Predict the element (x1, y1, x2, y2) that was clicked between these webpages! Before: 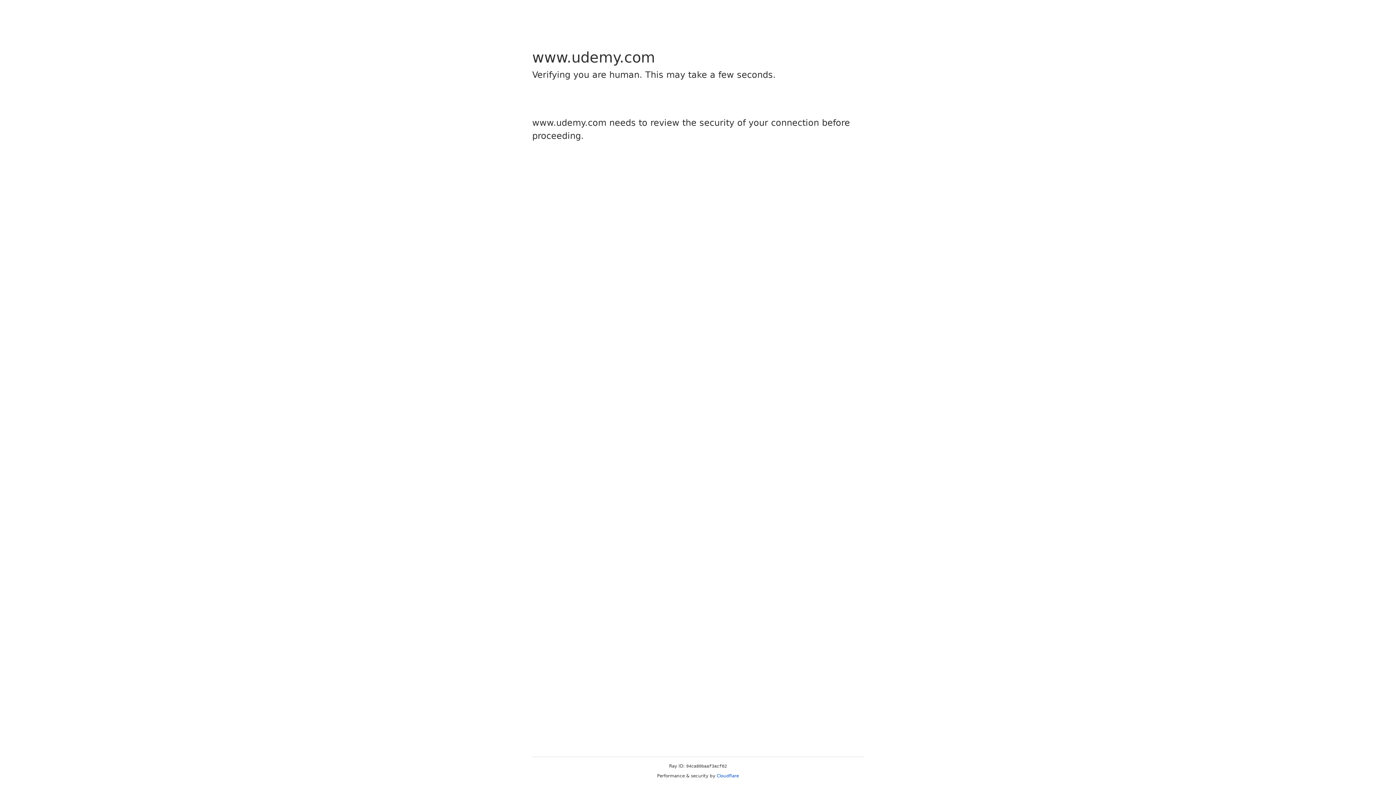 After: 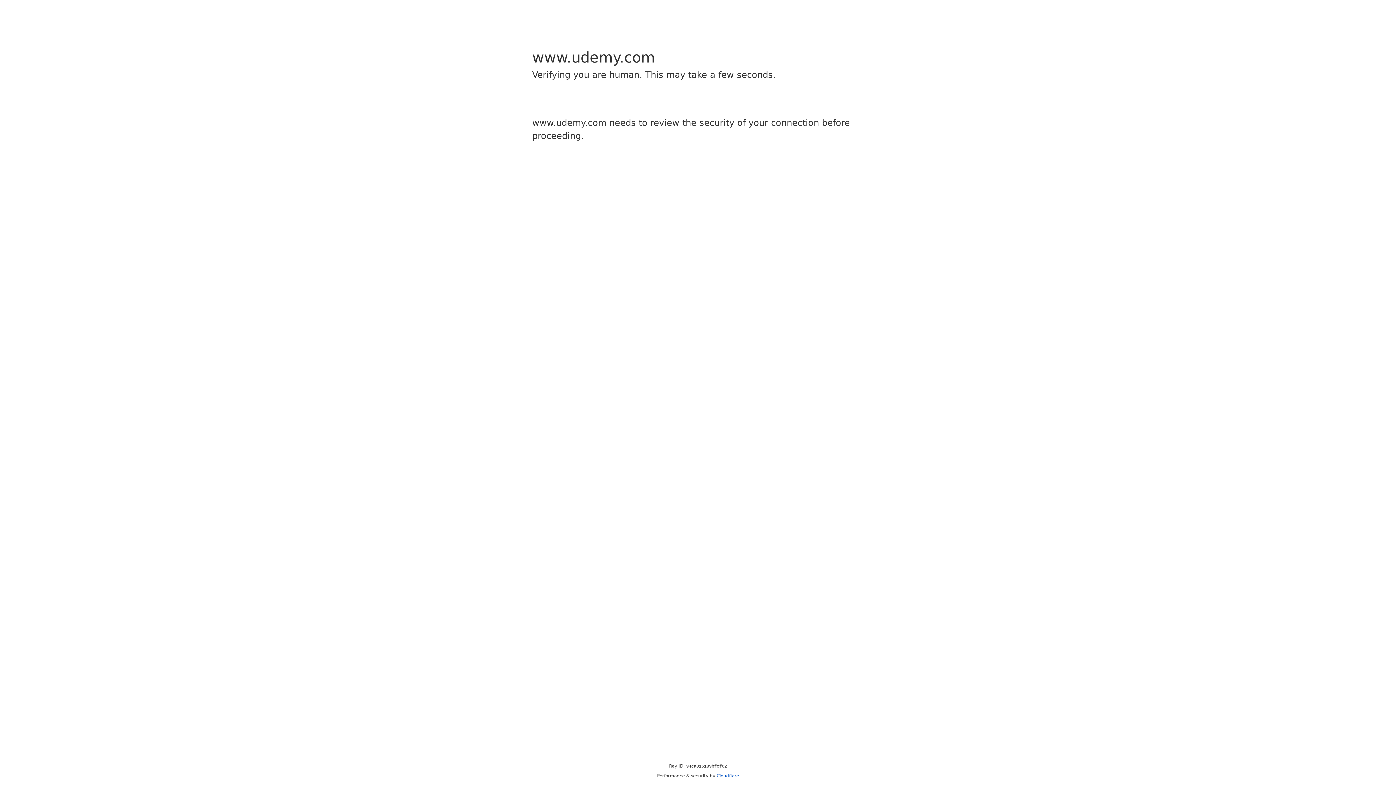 Action: bbox: (716, 773, 739, 778) label: Cloudflare